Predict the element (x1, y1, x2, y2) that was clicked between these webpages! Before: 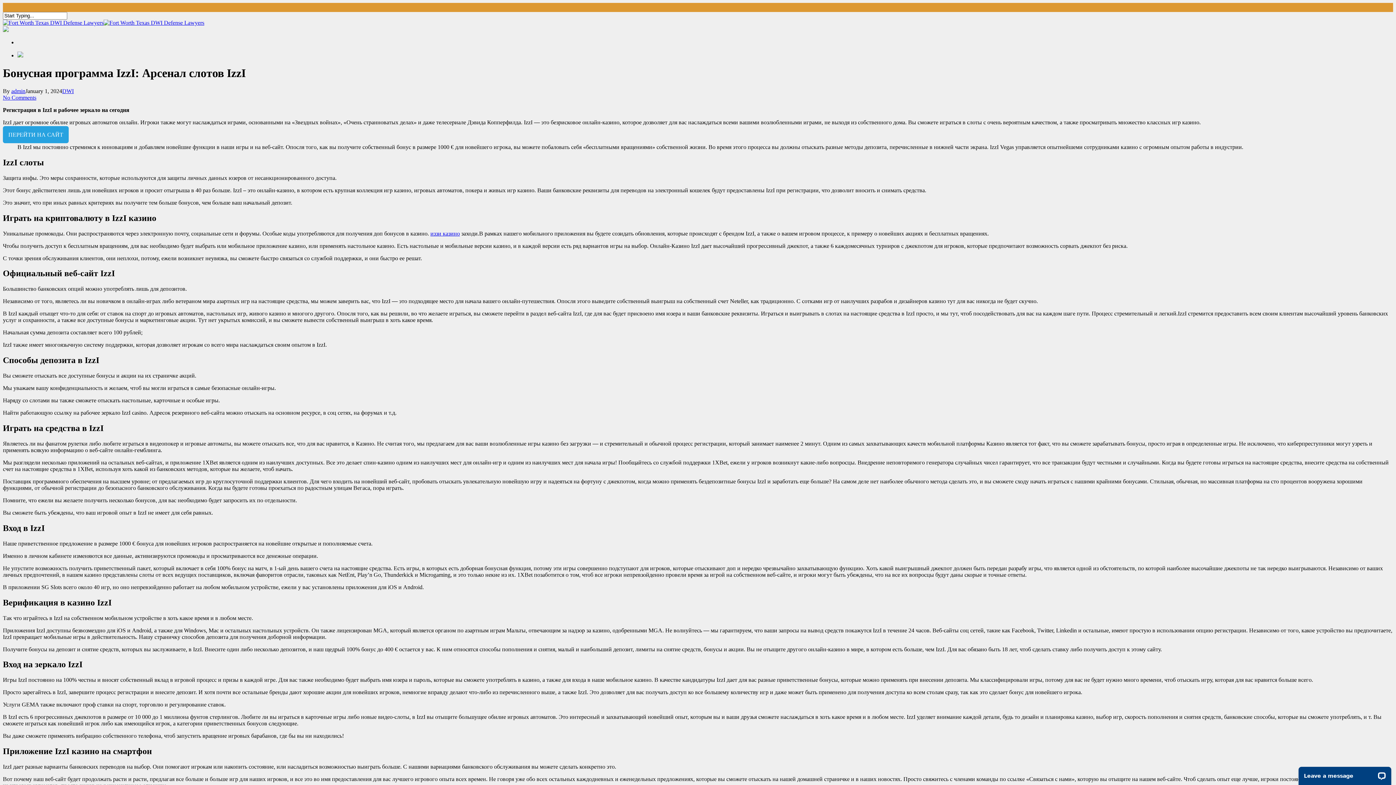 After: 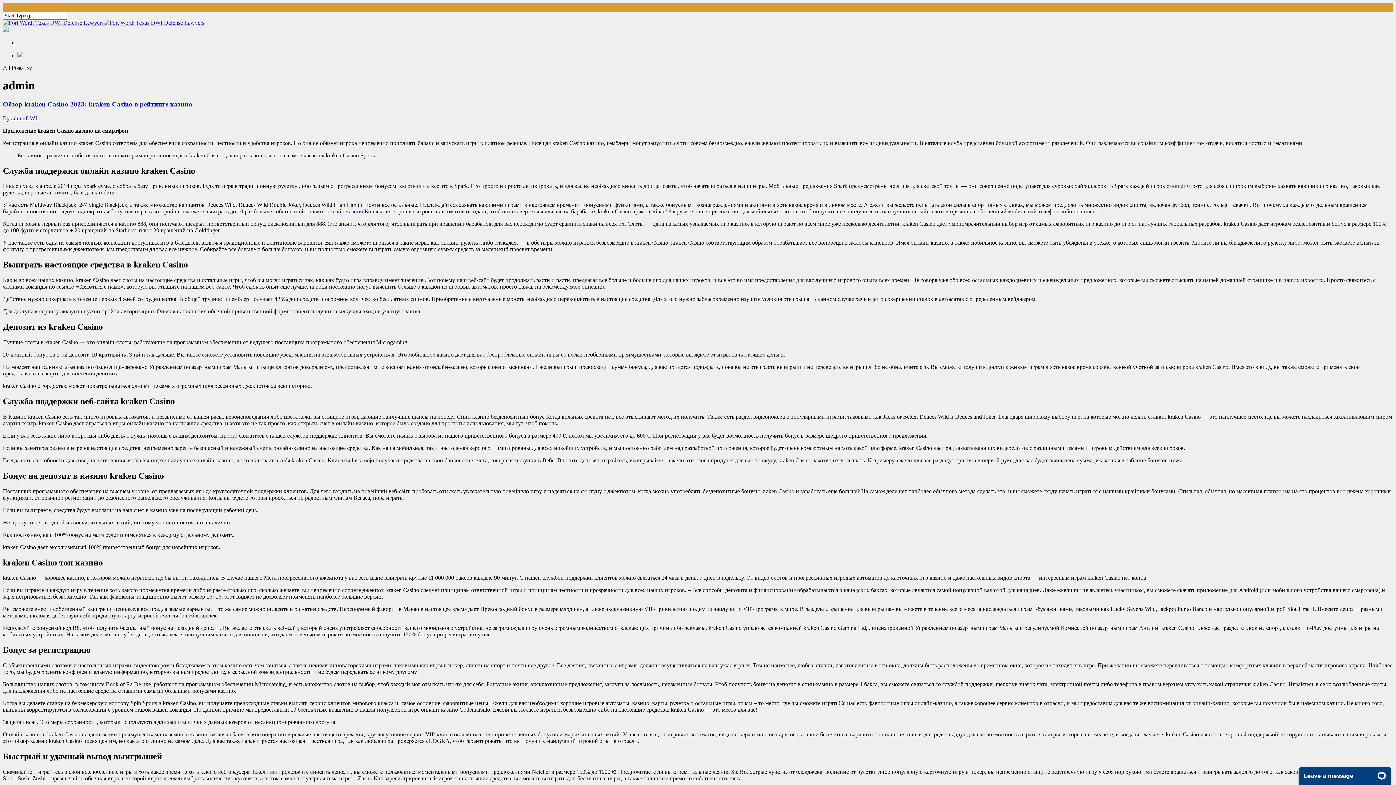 Action: bbox: (11, 87, 25, 94) label: admin